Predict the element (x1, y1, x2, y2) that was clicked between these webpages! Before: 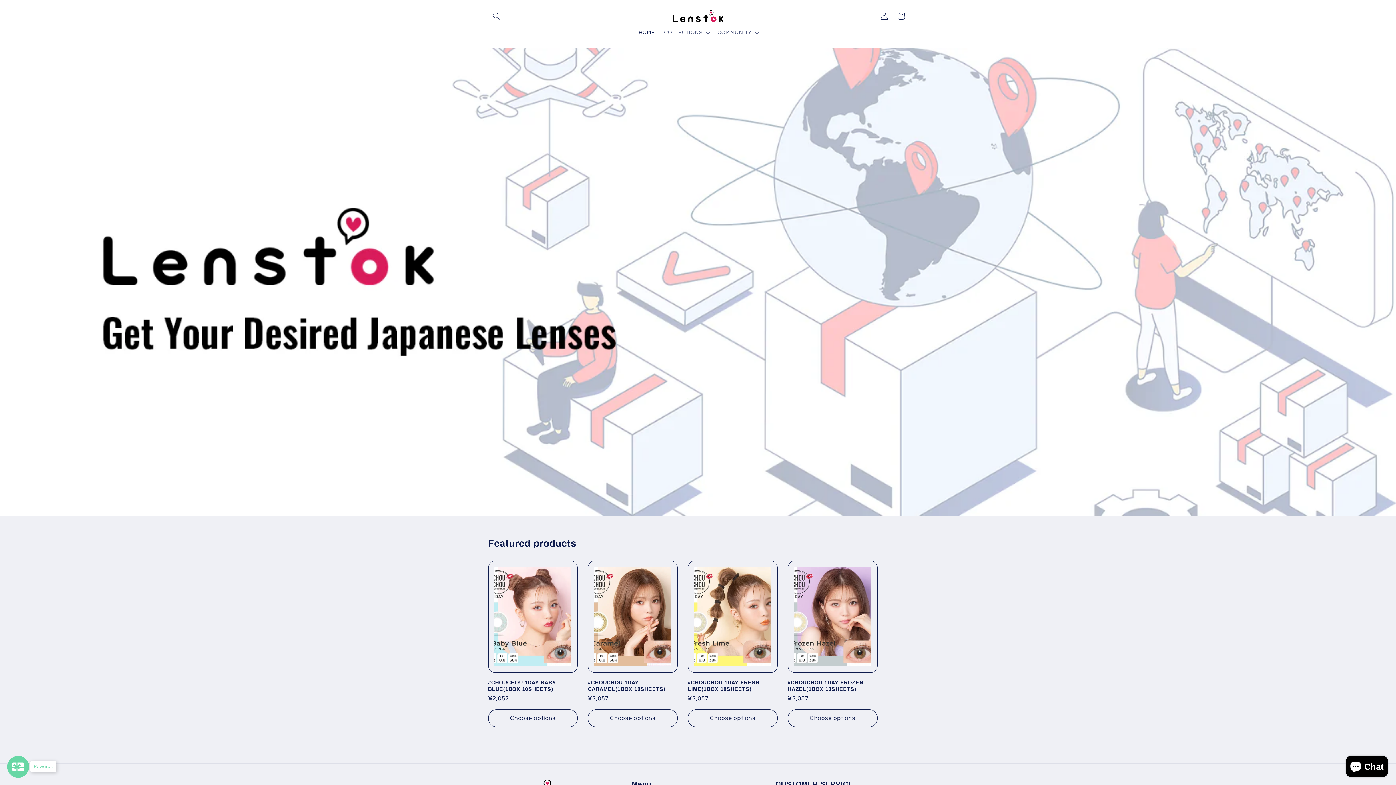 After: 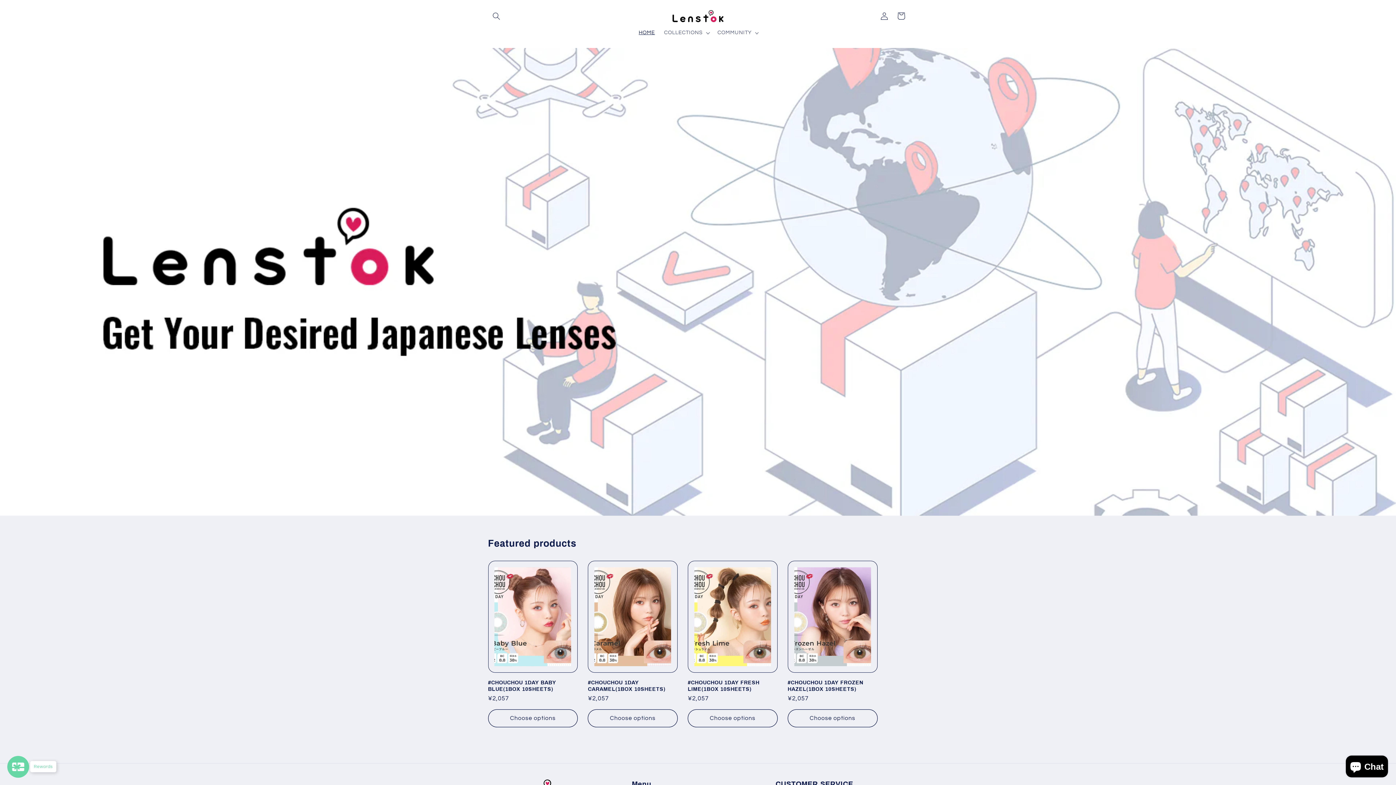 Action: bbox: (669, 7, 726, 25)